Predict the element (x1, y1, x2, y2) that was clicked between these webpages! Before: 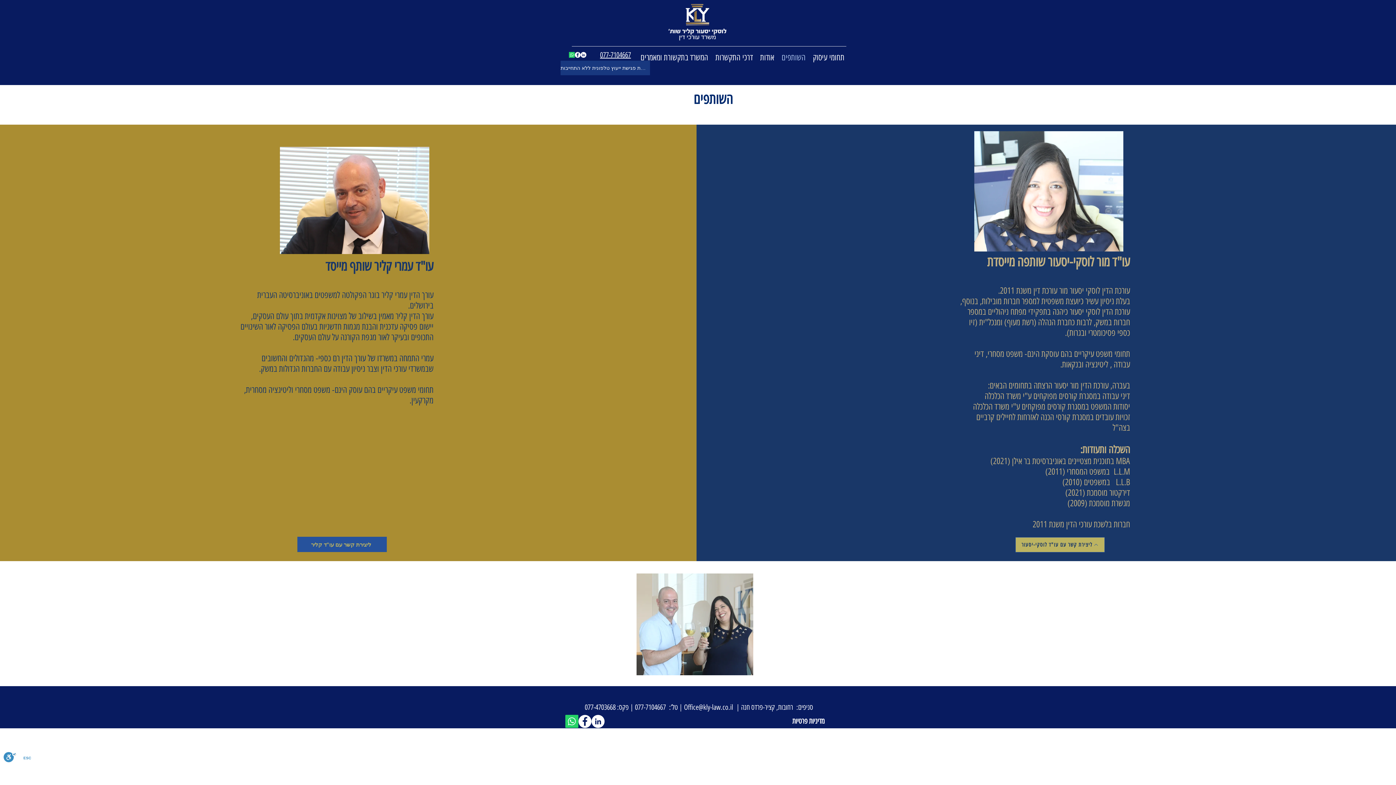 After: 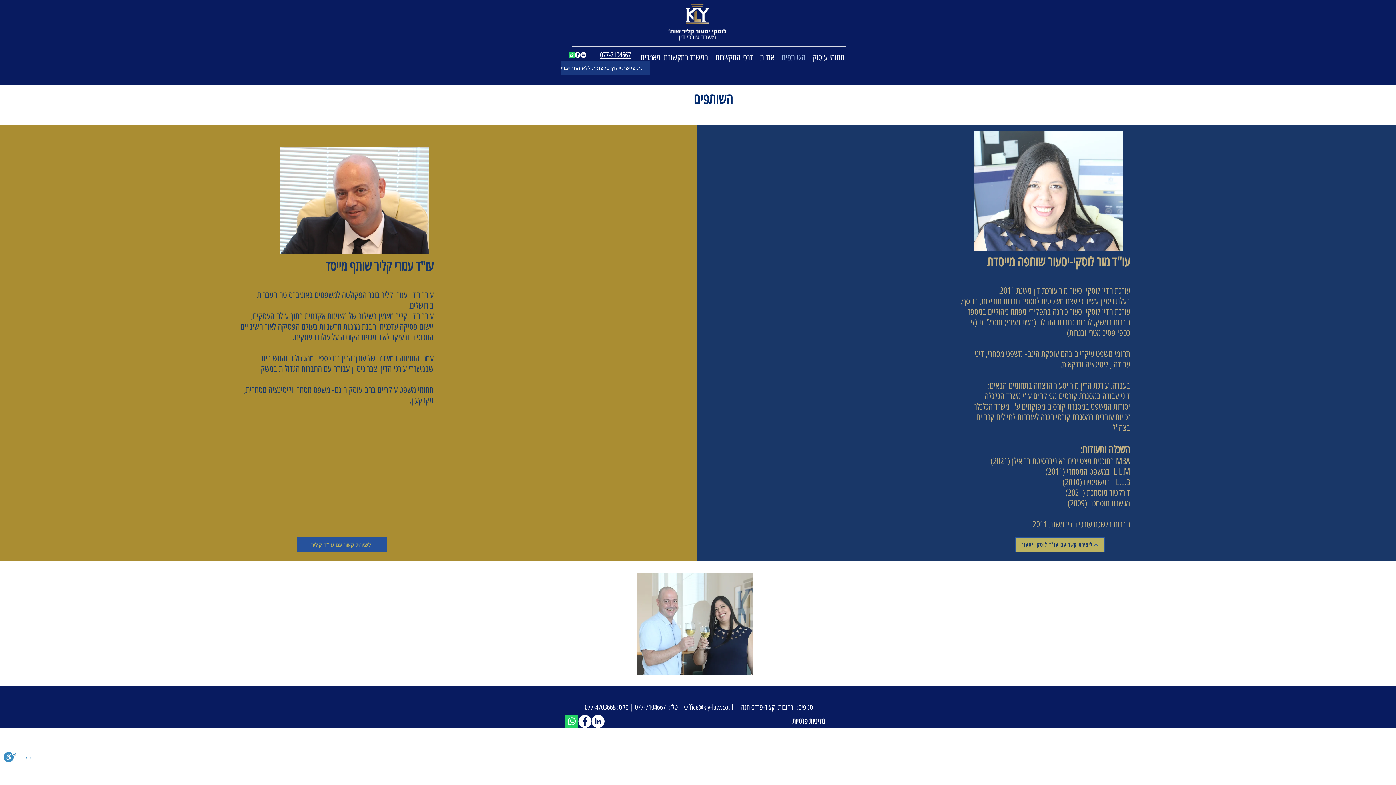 Action: bbox: (809, 51, 848, 60) label: תחומי עיסוק